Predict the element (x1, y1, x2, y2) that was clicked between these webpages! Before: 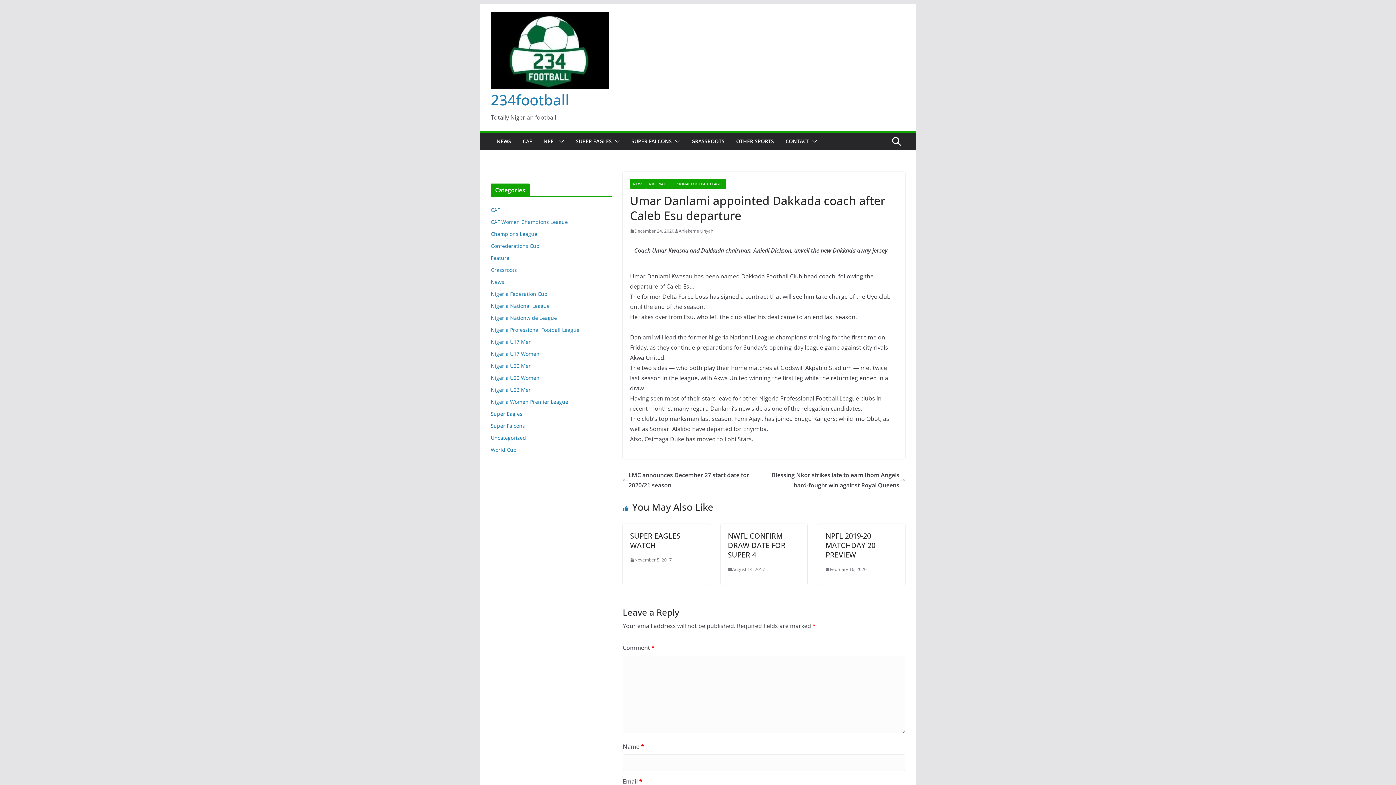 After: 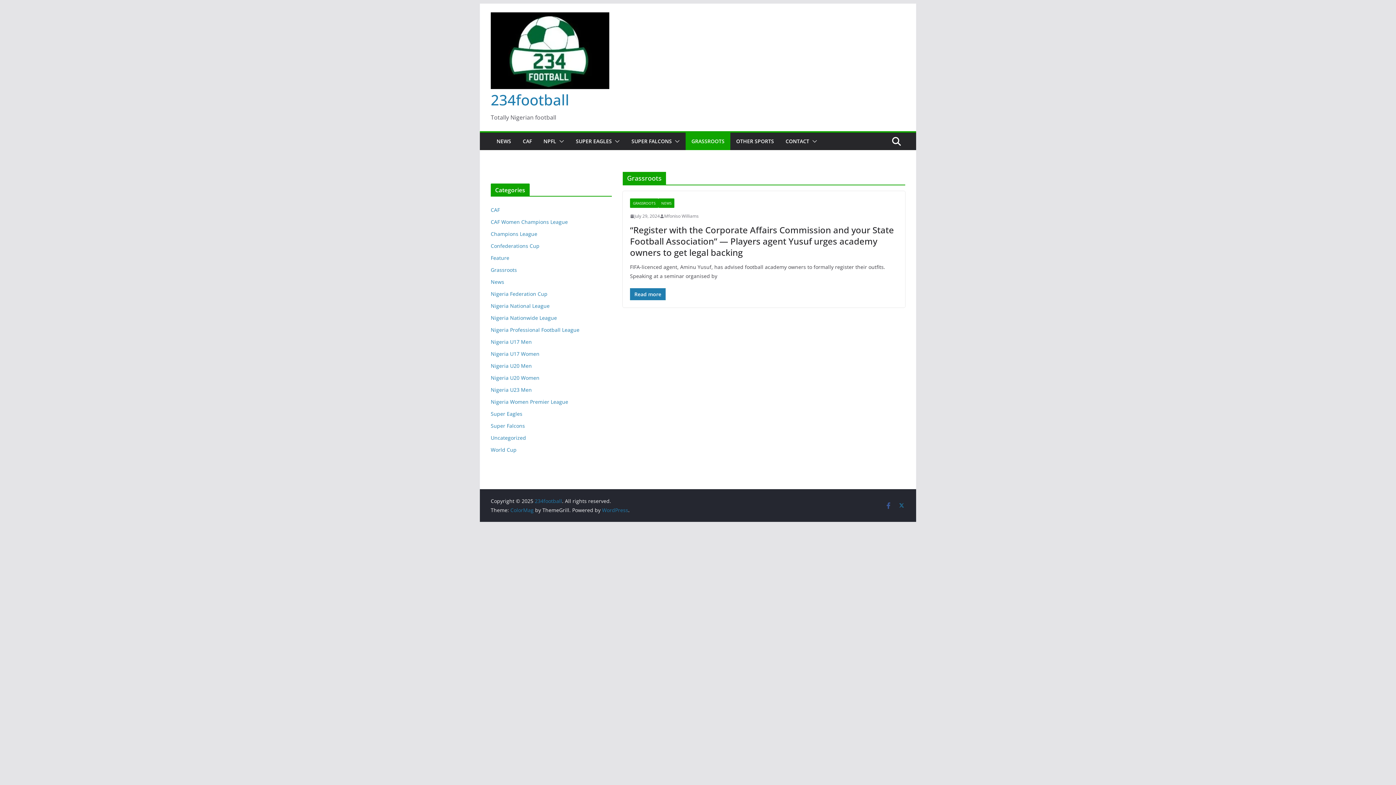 Action: label: Grassroots bbox: (490, 266, 517, 273)